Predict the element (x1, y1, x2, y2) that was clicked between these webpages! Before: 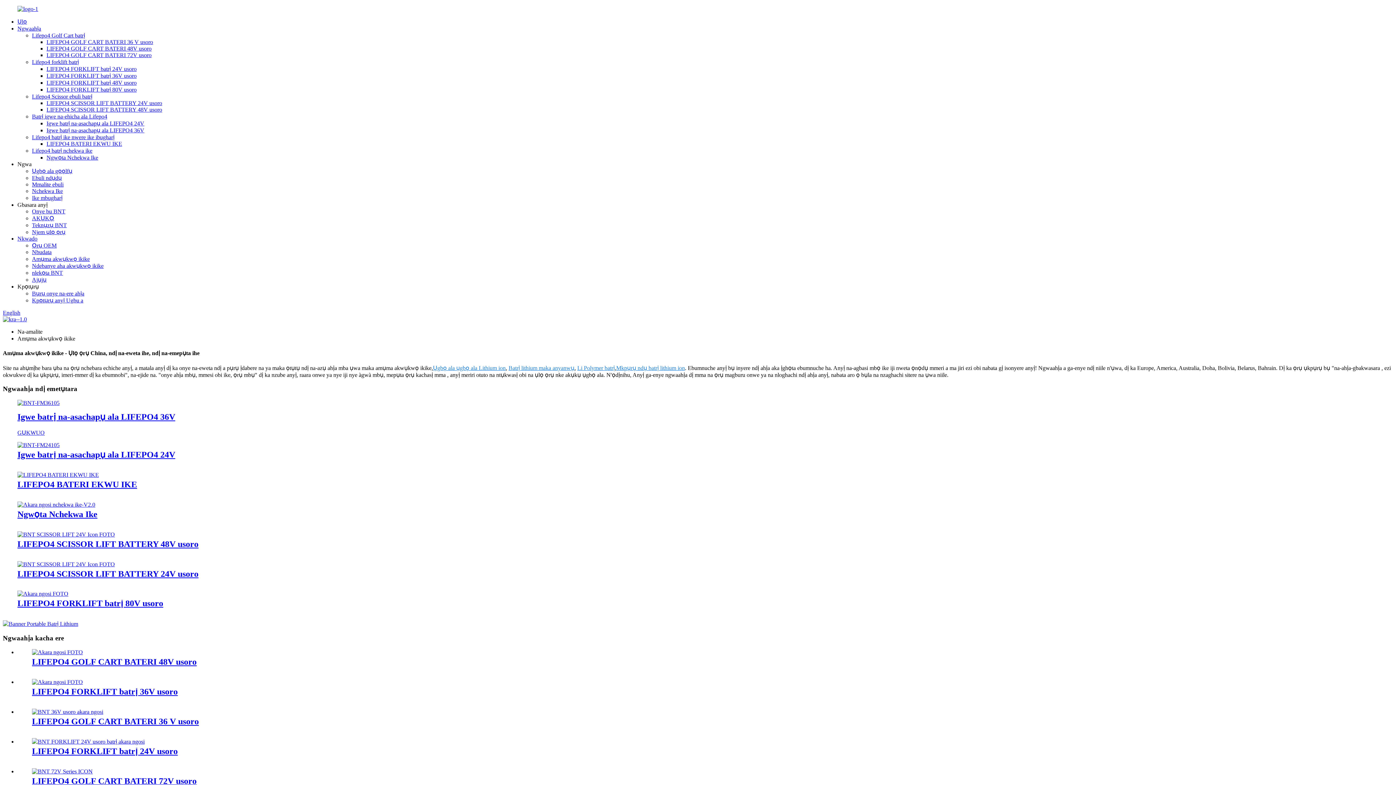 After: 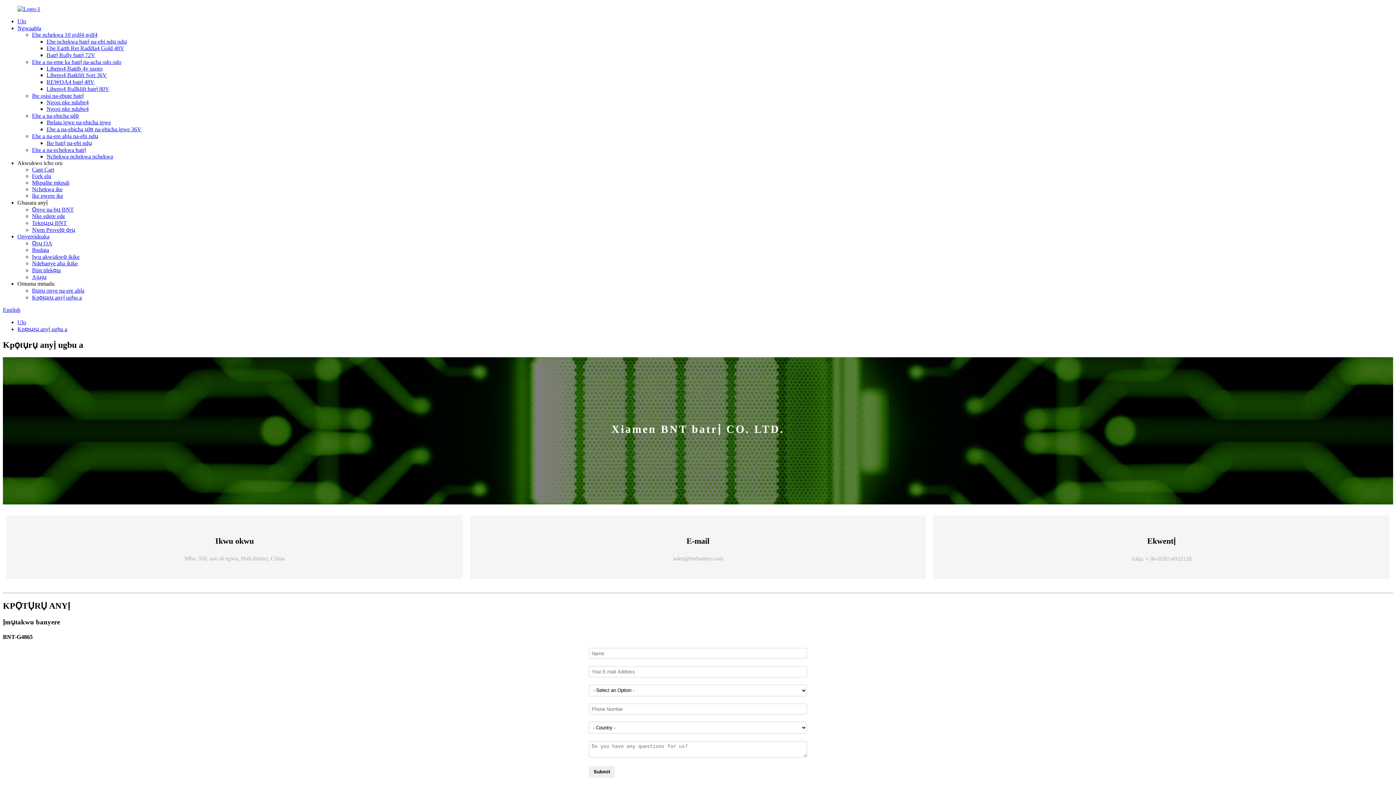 Action: bbox: (32, 297, 83, 303) label: Kpọtụrụ anyị Ugbu a